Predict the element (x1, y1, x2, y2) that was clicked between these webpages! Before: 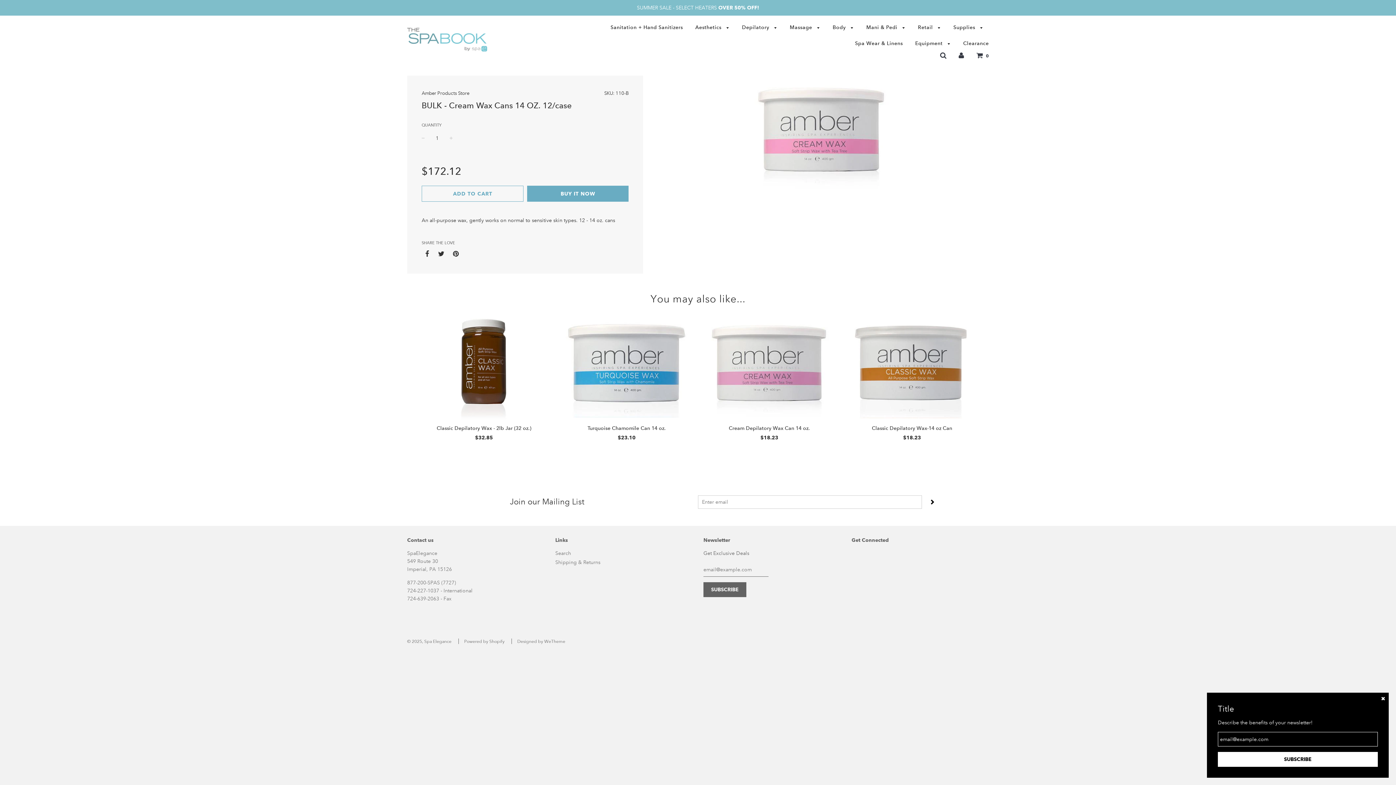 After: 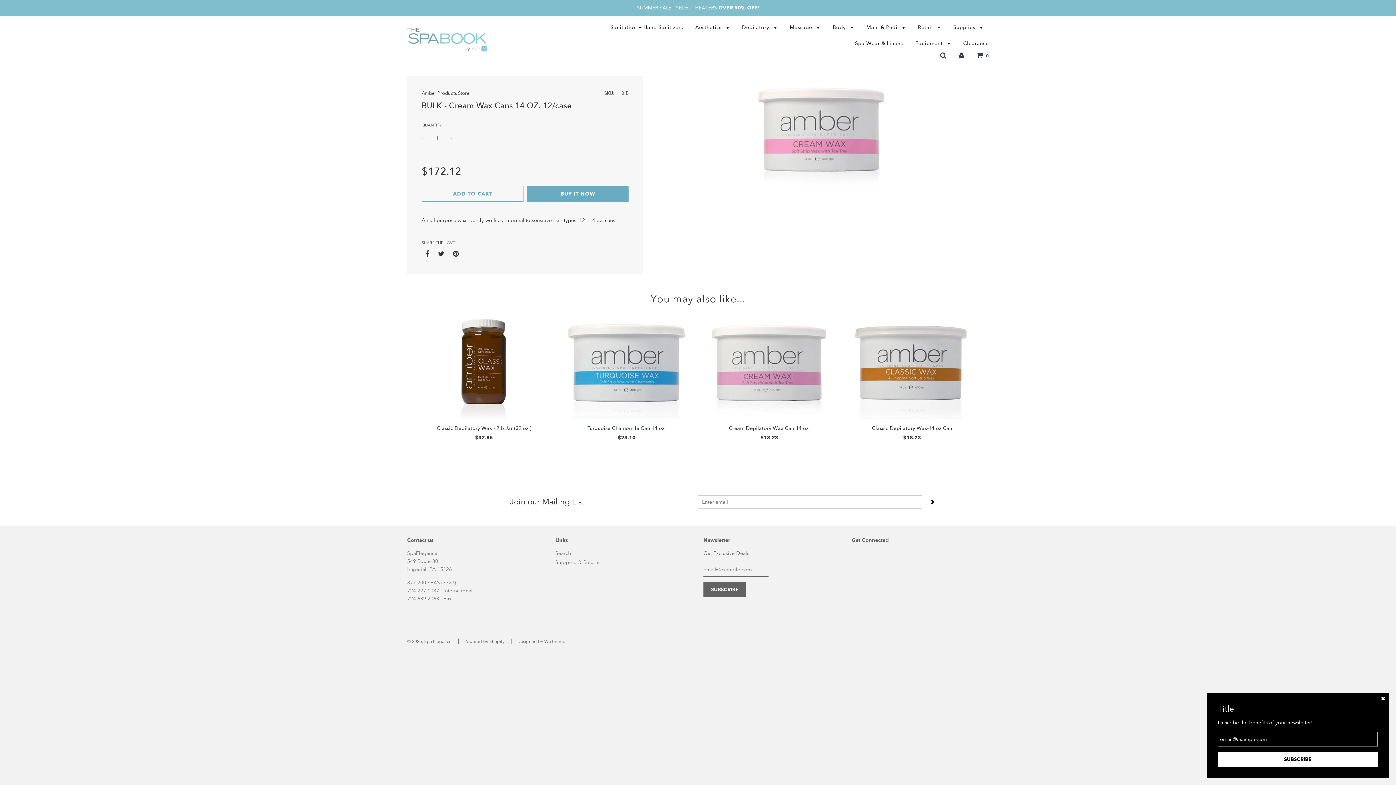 Action: bbox: (453, 248, 458, 259)